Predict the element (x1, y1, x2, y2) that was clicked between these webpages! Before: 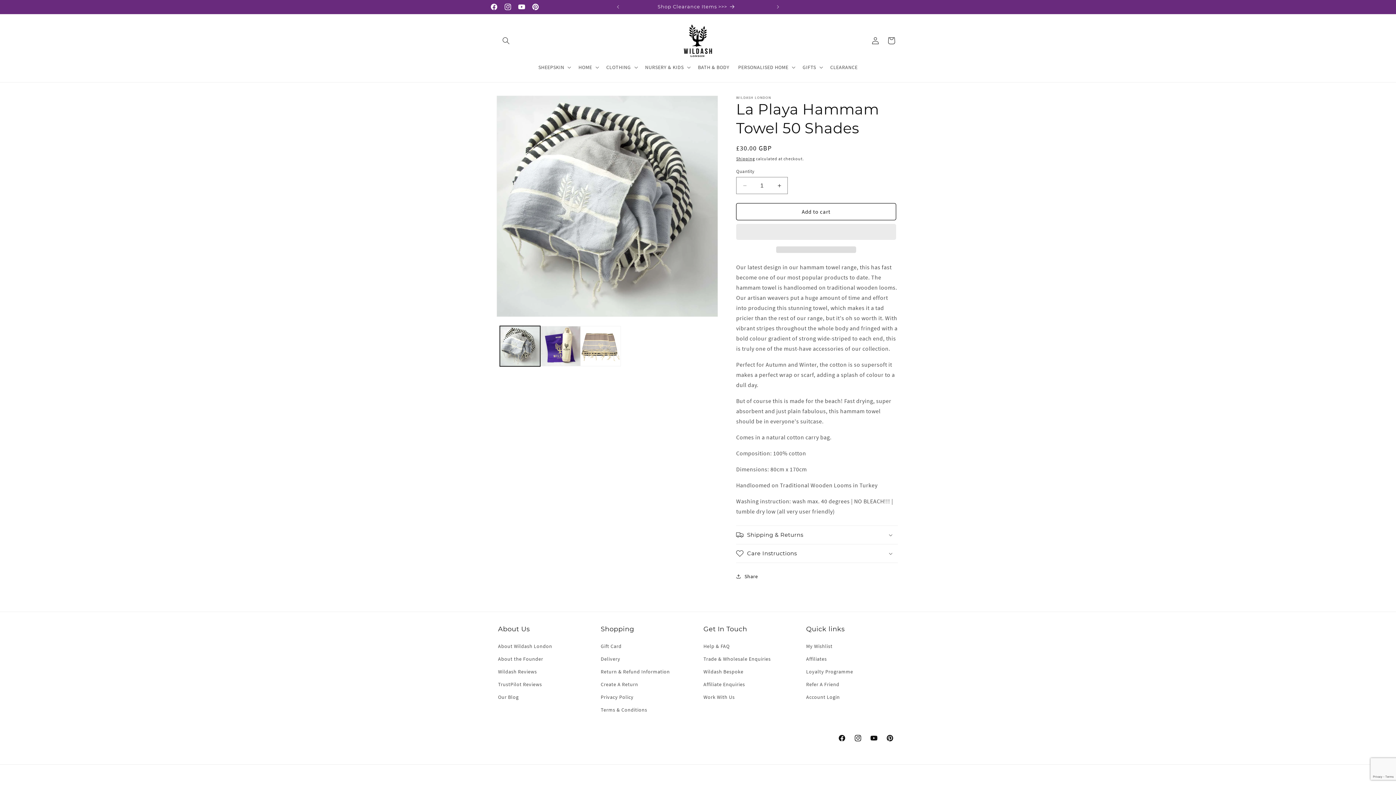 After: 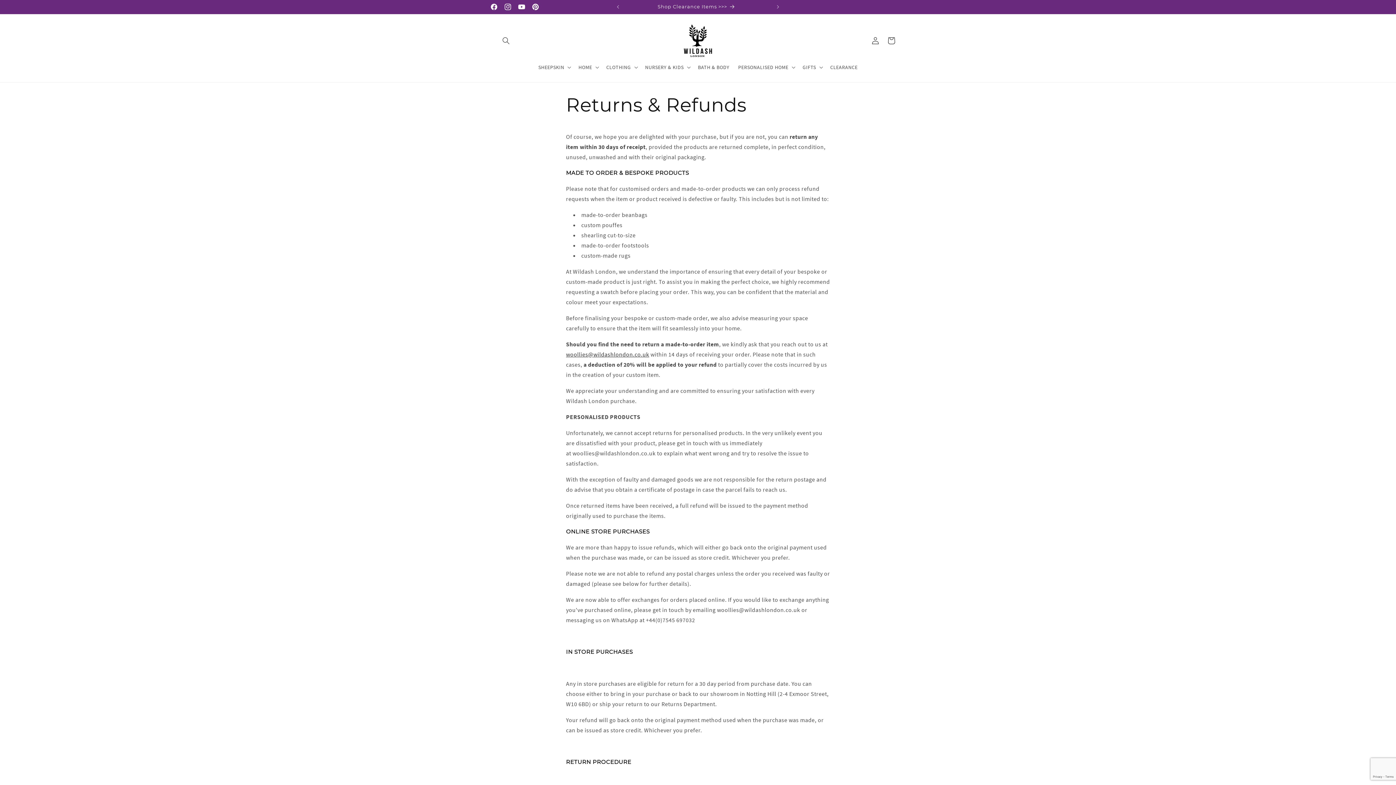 Action: label: Return & Refund Information bbox: (600, 665, 670, 678)